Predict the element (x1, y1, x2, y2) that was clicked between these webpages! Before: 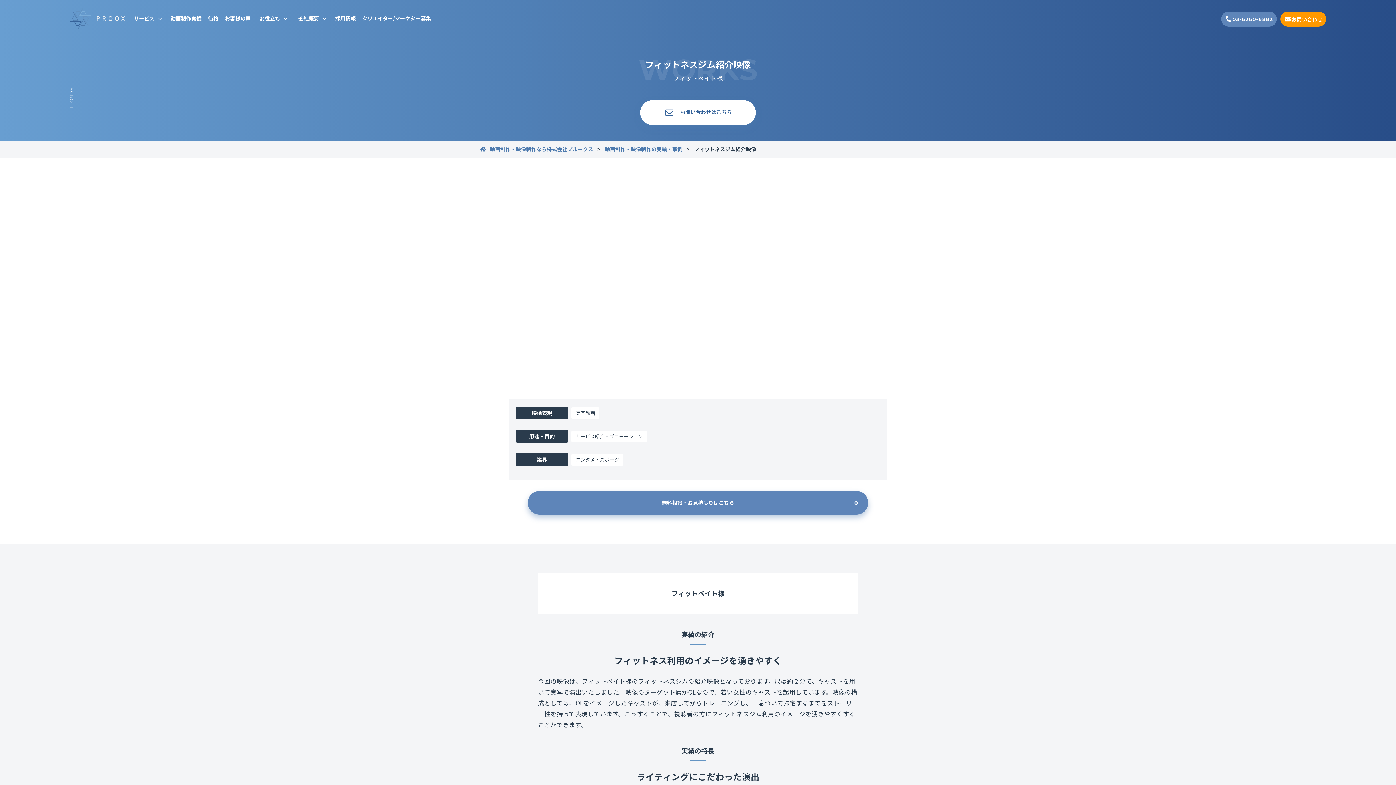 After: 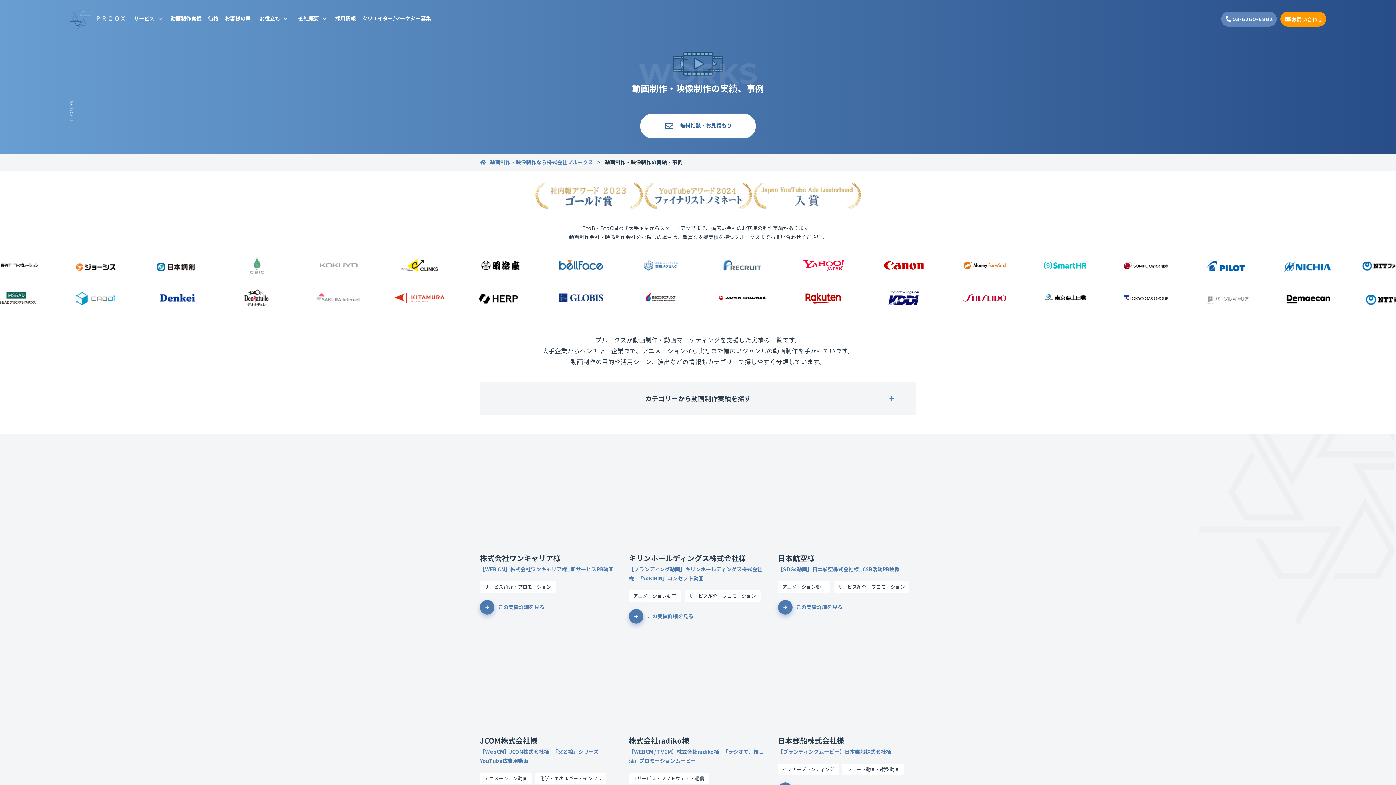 Action: bbox: (170, 15, 201, 22) label: 動画制作実績